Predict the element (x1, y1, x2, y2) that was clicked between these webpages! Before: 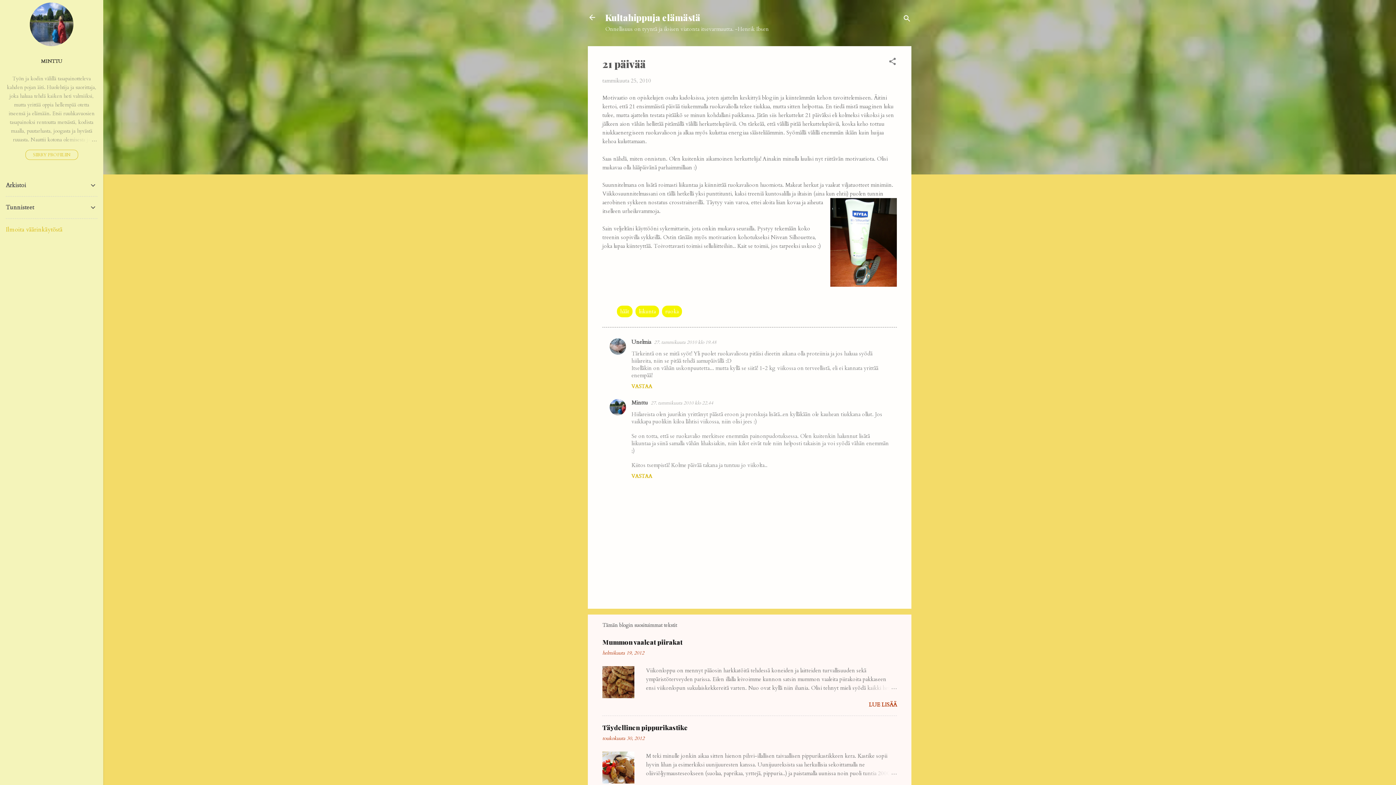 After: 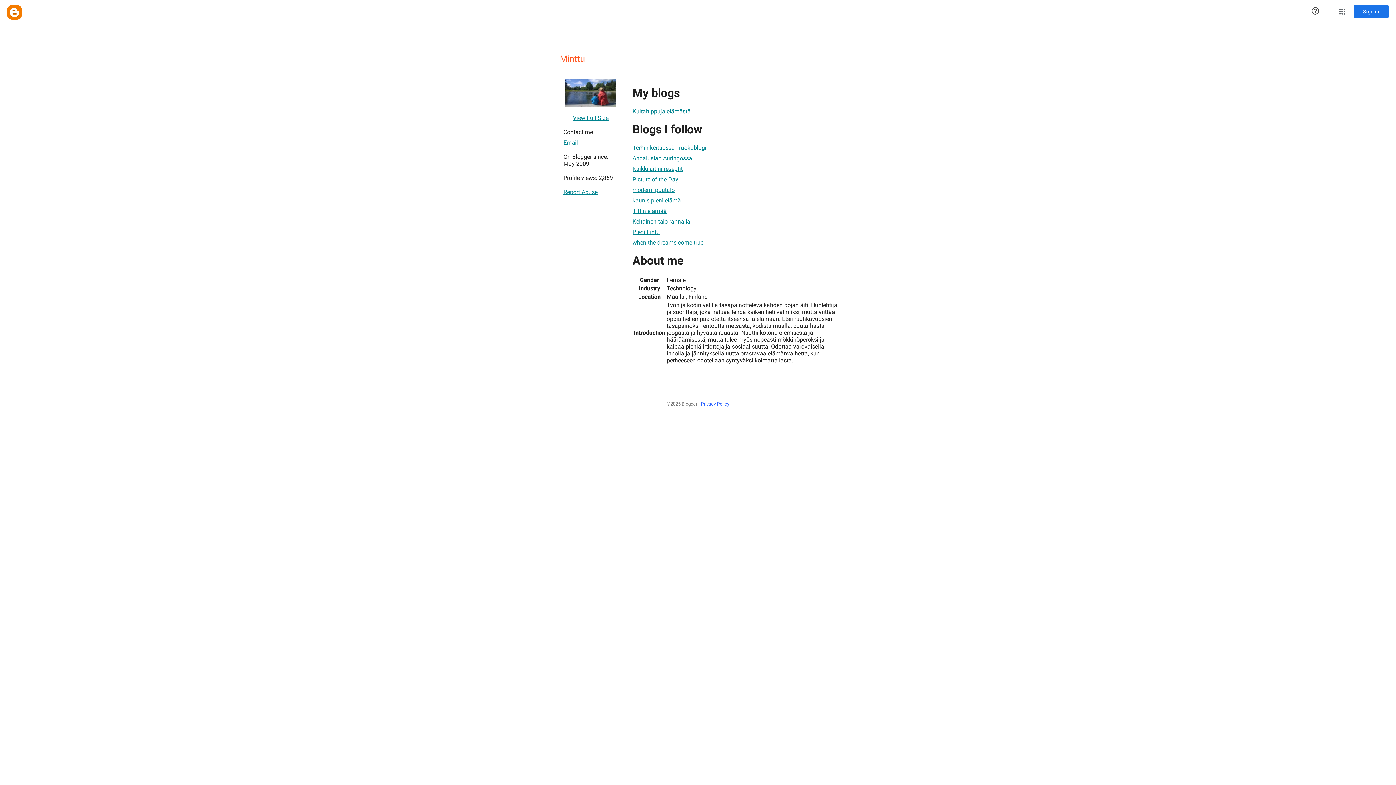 Action: bbox: (631, 399, 648, 406) label: Minttu